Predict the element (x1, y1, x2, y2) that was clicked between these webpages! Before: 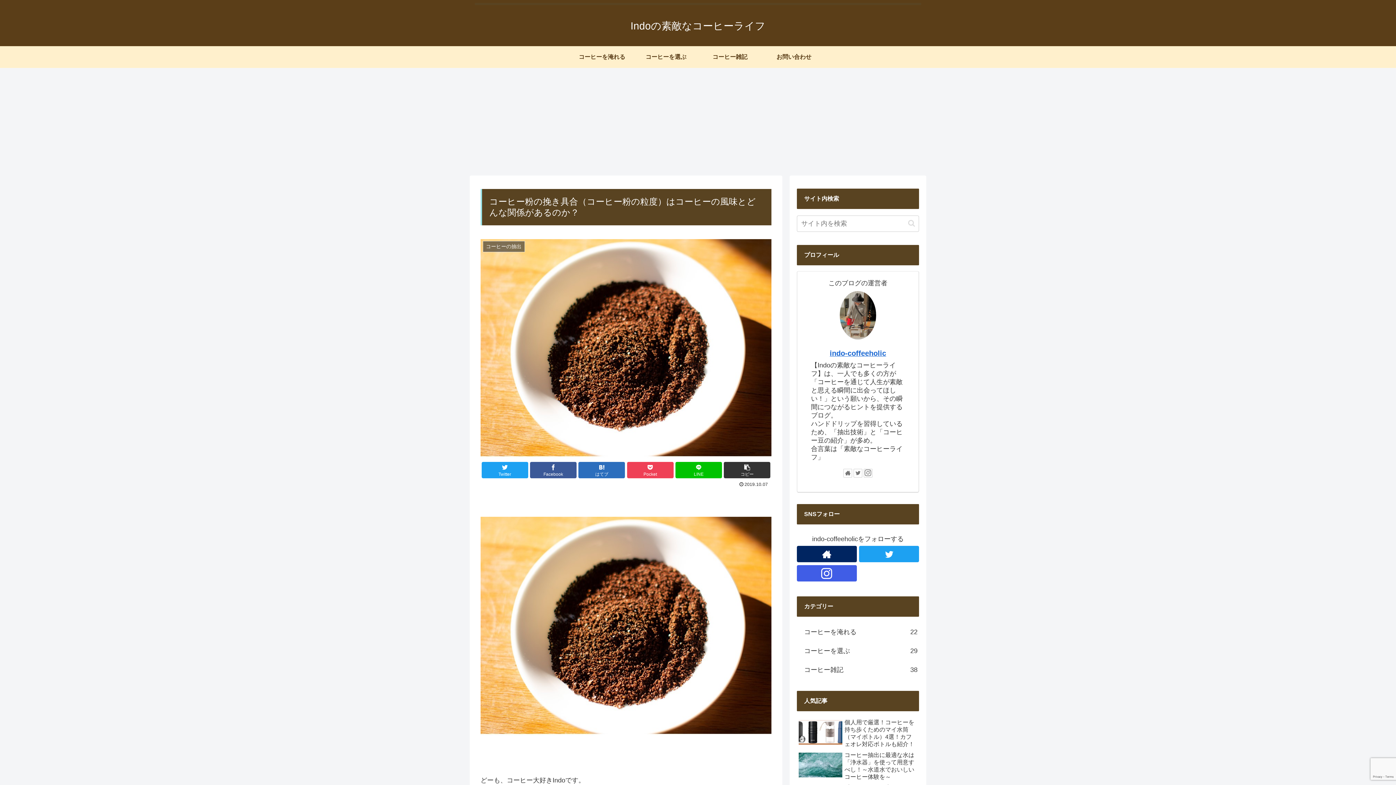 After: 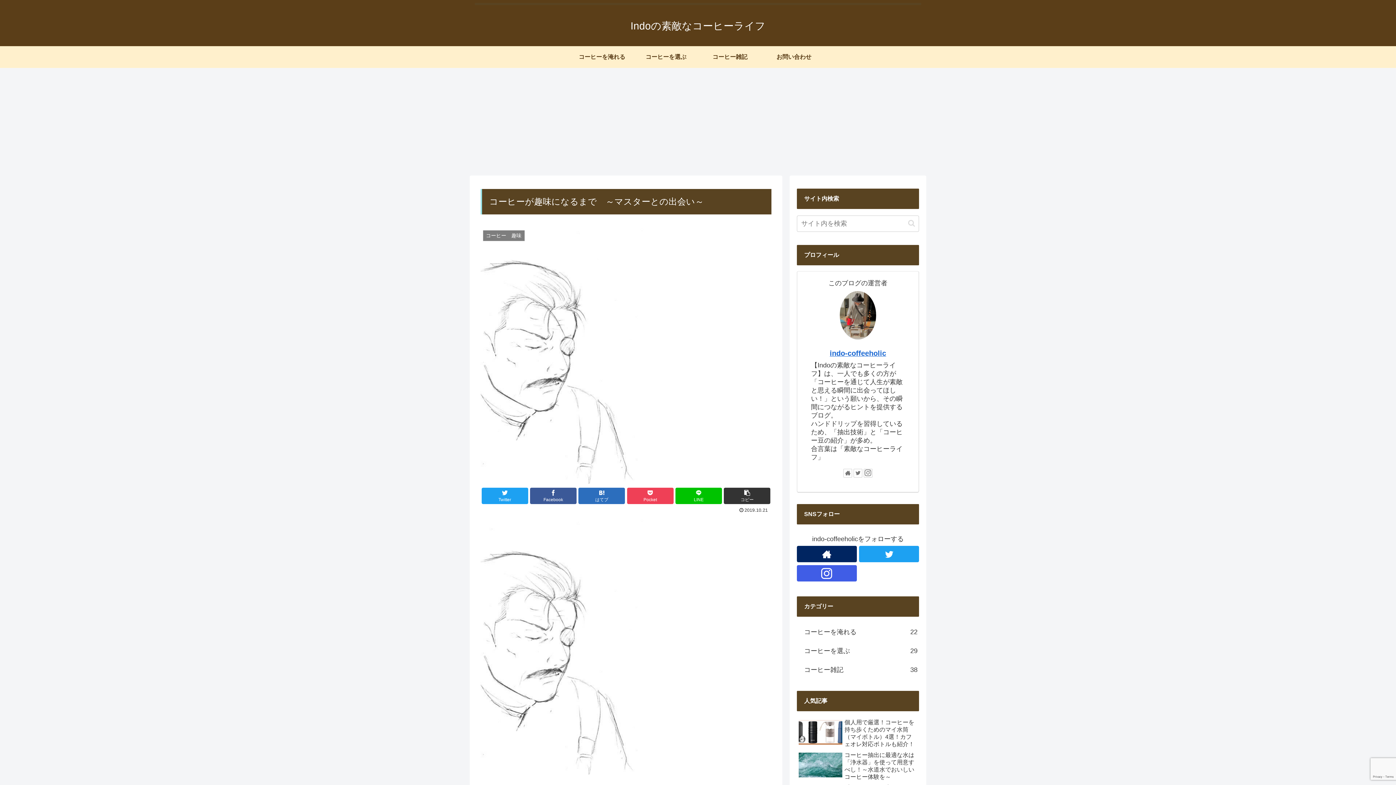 Action: bbox: (830, 349, 886, 357) label: indo-coffeeholic